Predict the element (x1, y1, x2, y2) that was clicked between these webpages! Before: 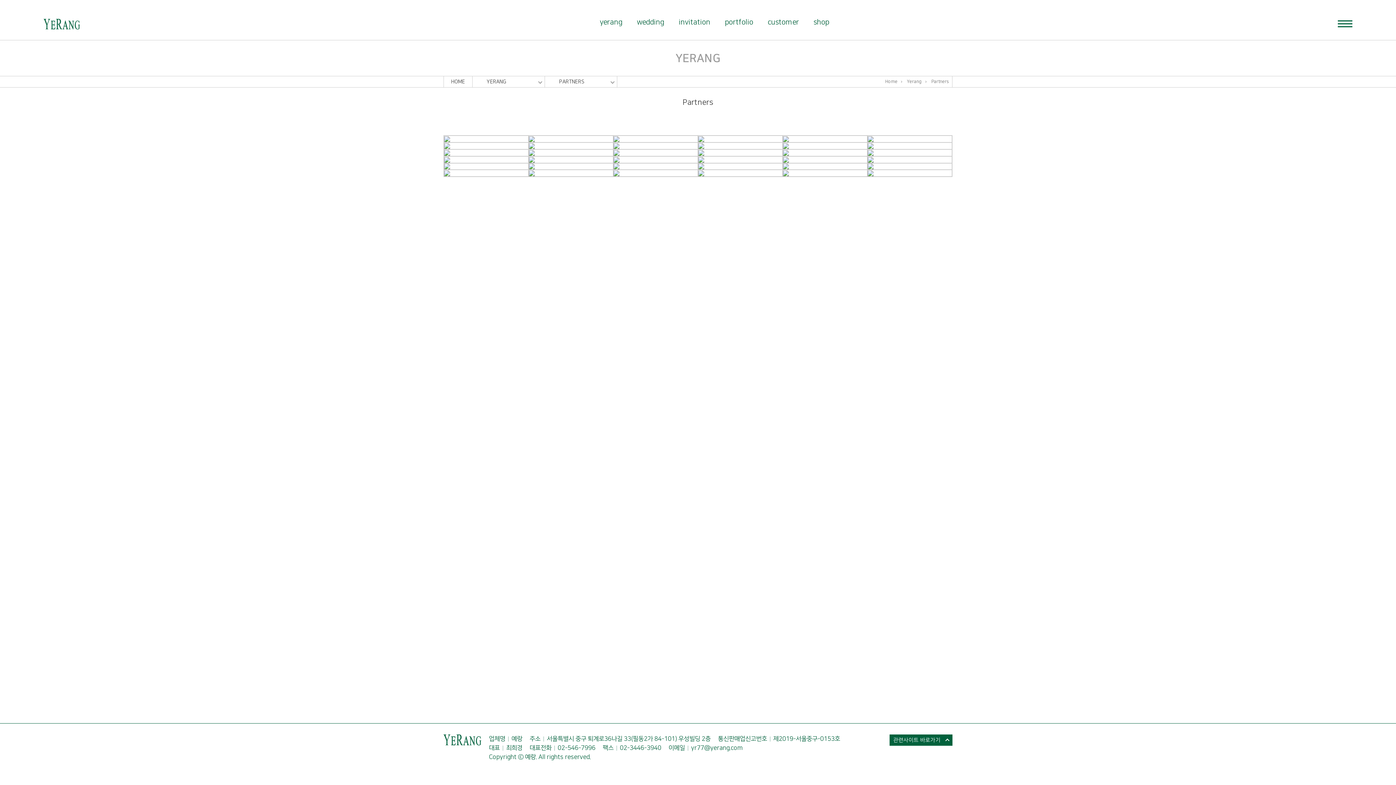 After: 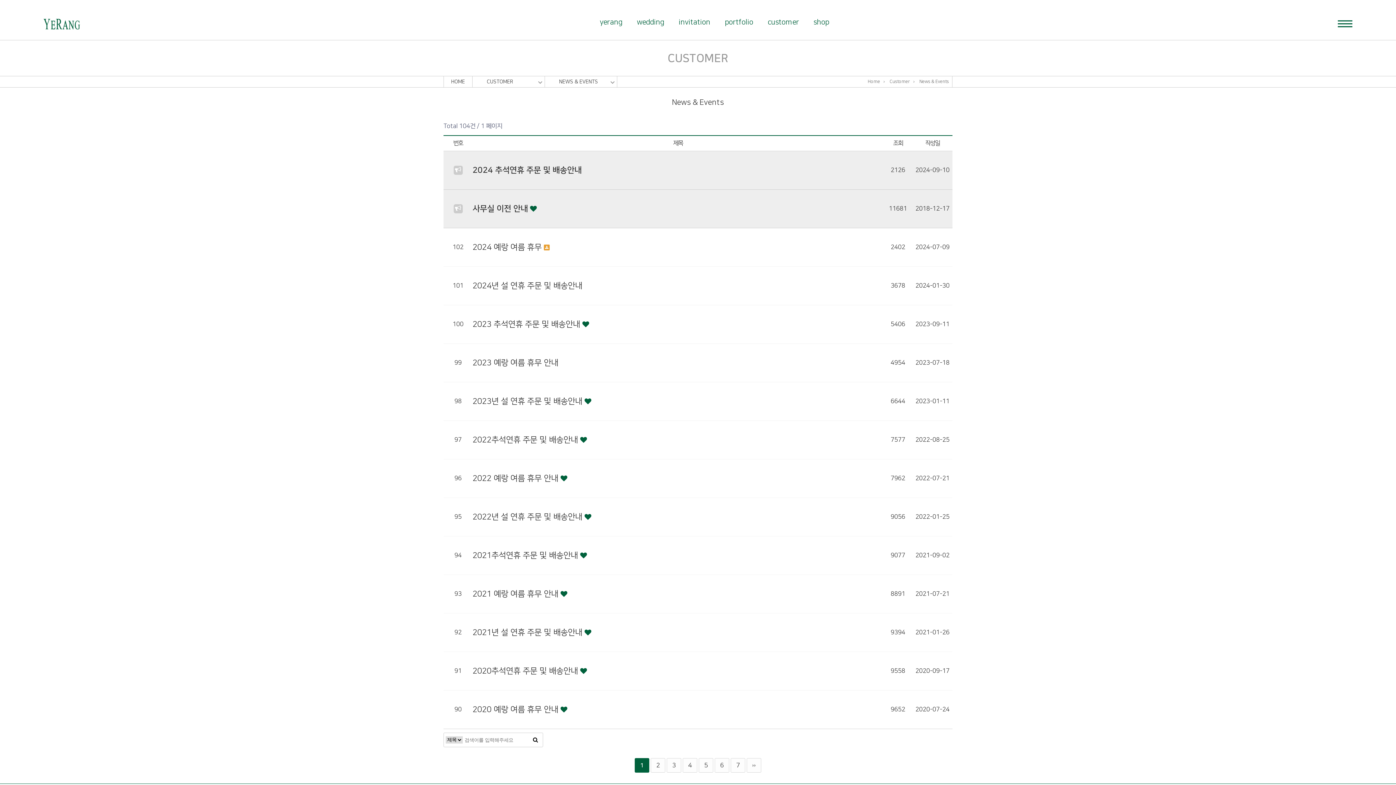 Action: label: customer bbox: (768, 13, 799, 31)